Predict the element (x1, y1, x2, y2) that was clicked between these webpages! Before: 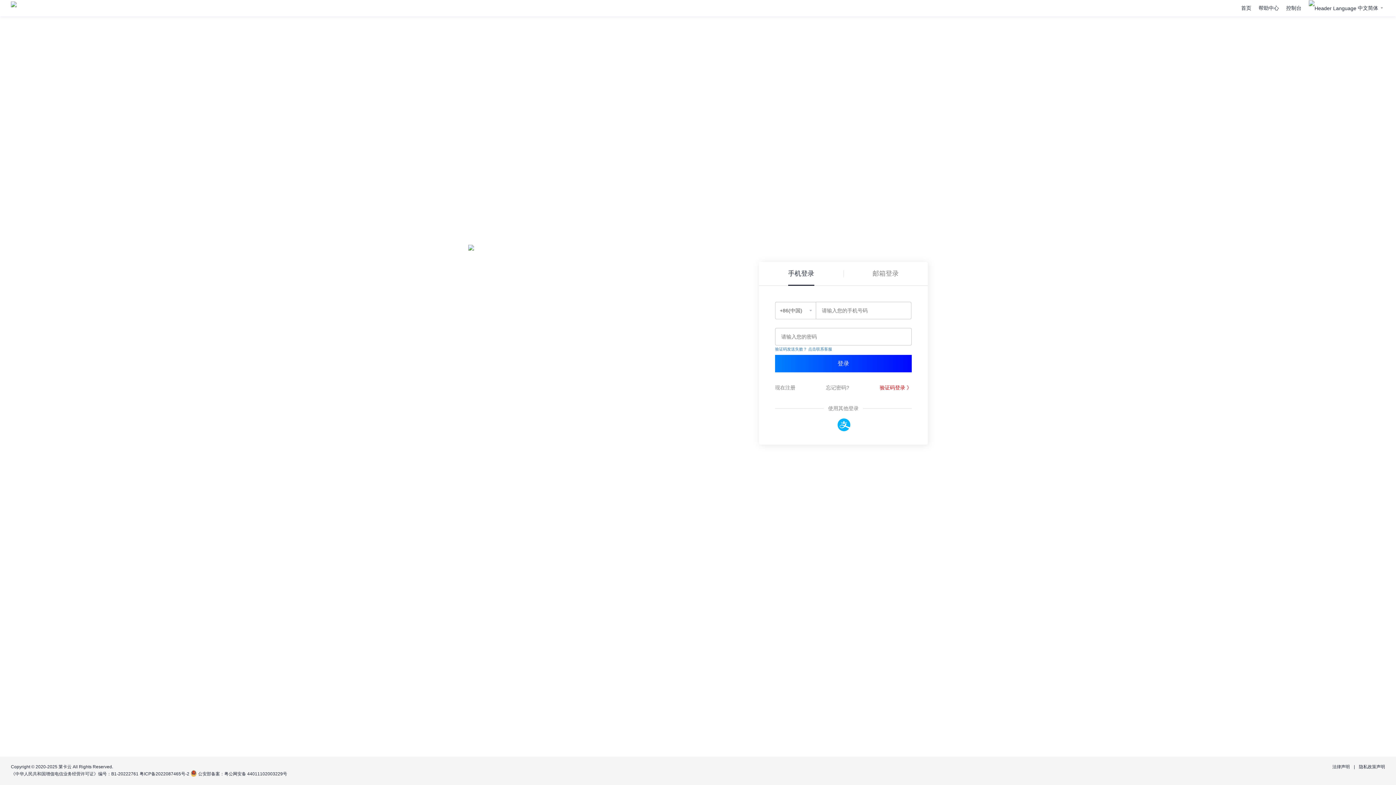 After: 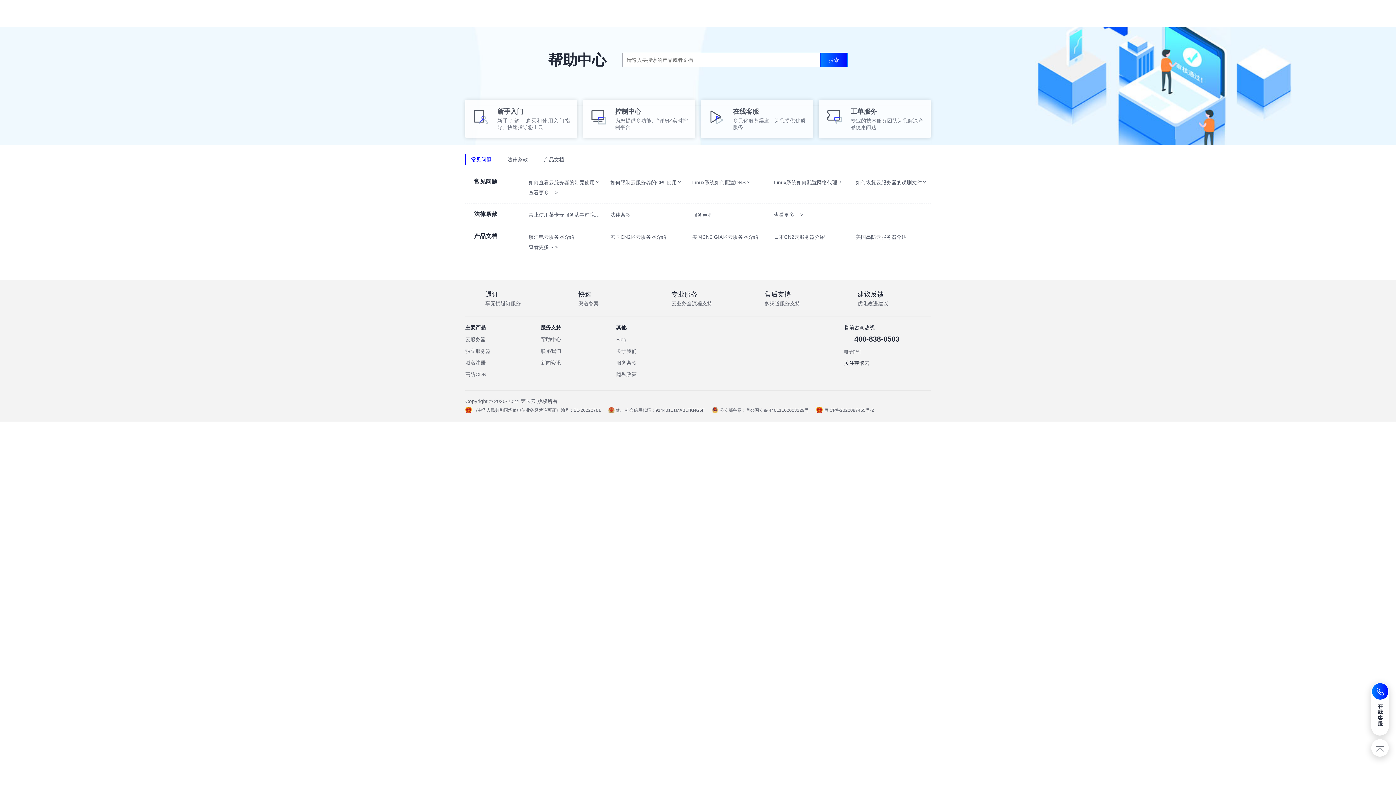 Action: label: 帮助中心 bbox: (1258, 5, 1279, 10)